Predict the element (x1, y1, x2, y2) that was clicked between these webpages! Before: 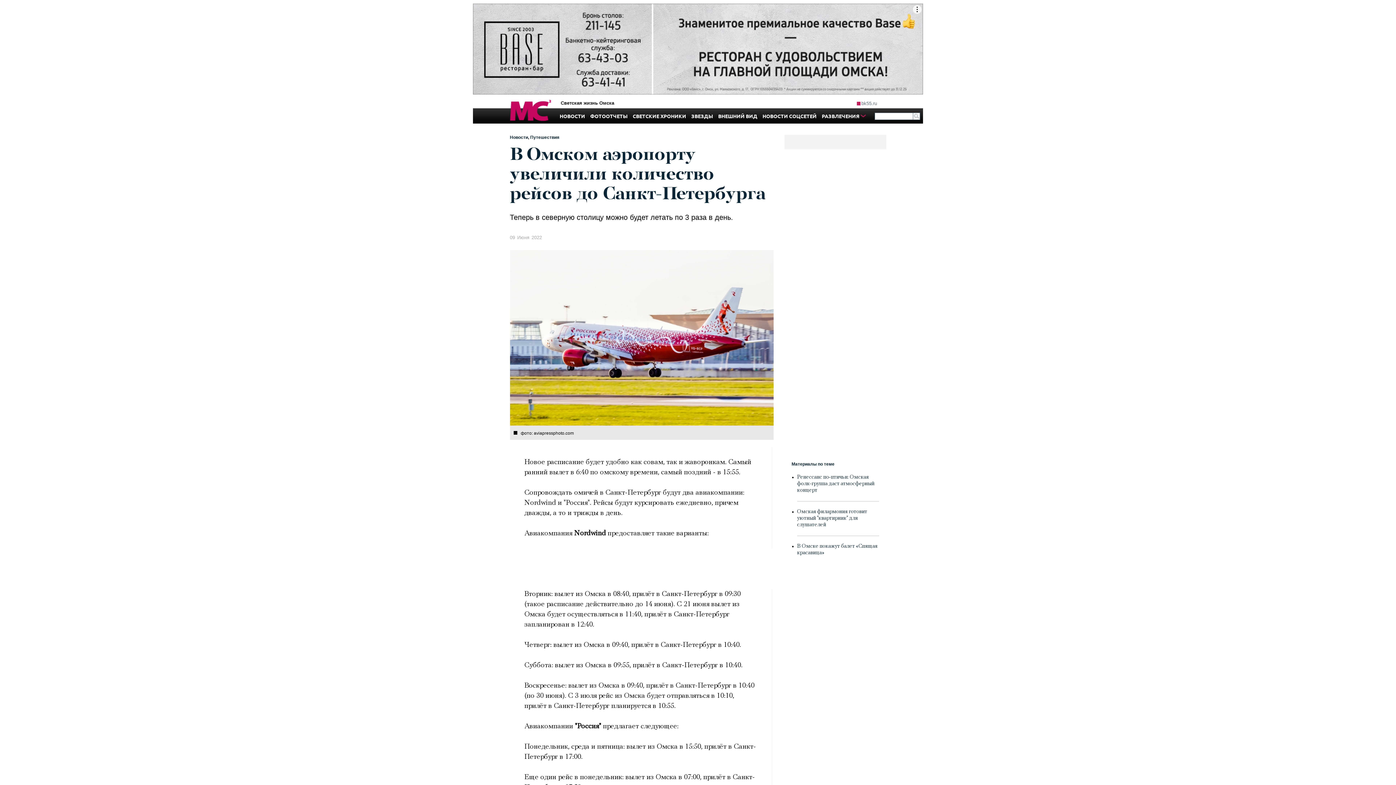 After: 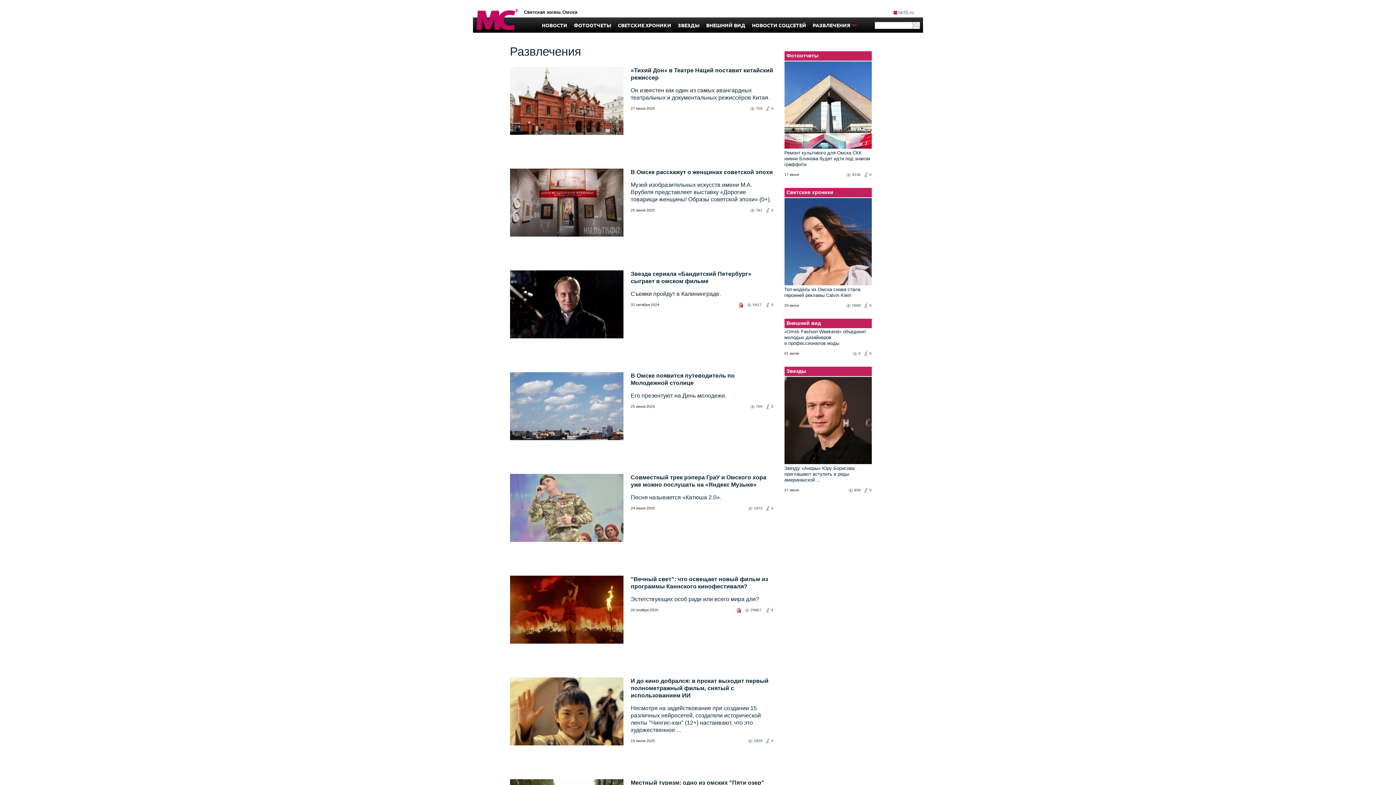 Action: label: РАЗВЛЕЧЕНИЯ bbox: (819, 108, 866, 123)